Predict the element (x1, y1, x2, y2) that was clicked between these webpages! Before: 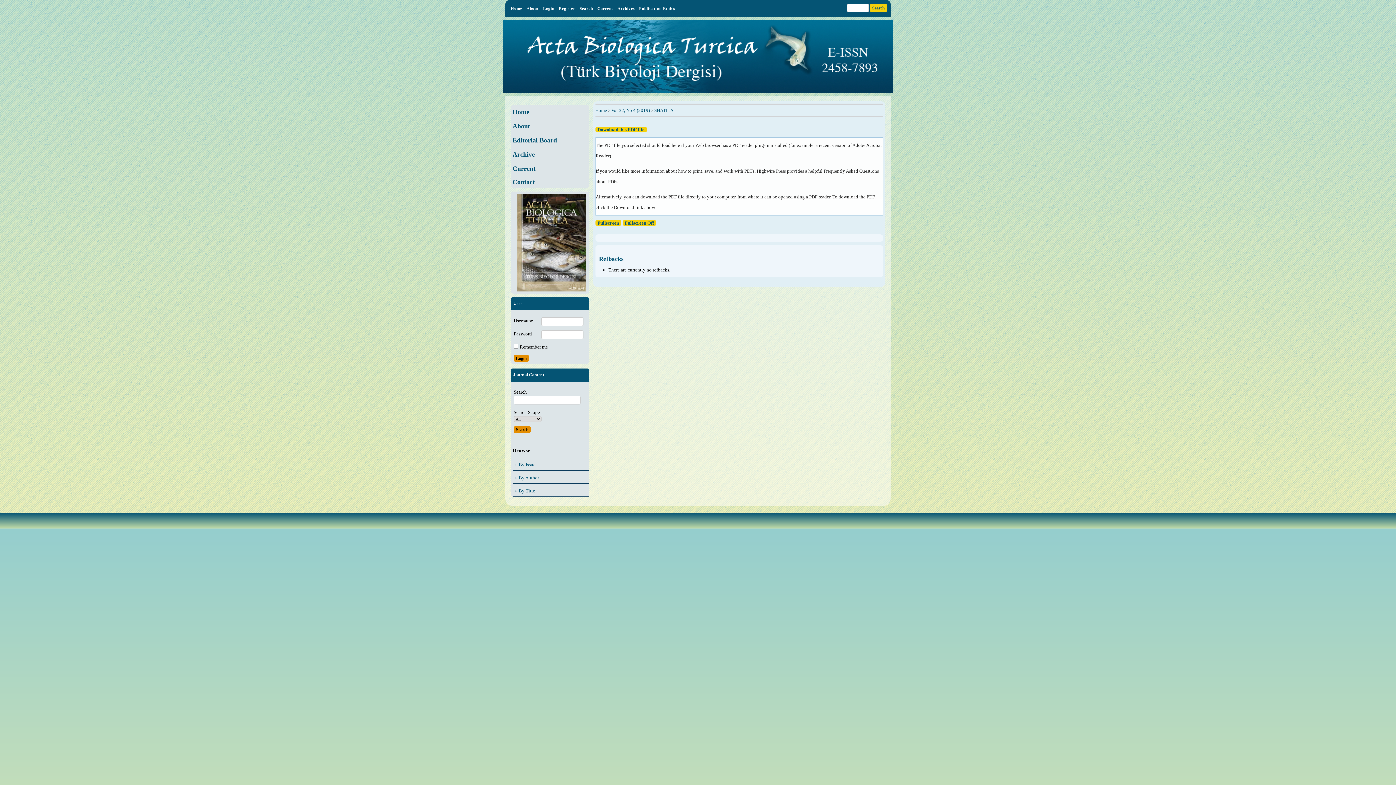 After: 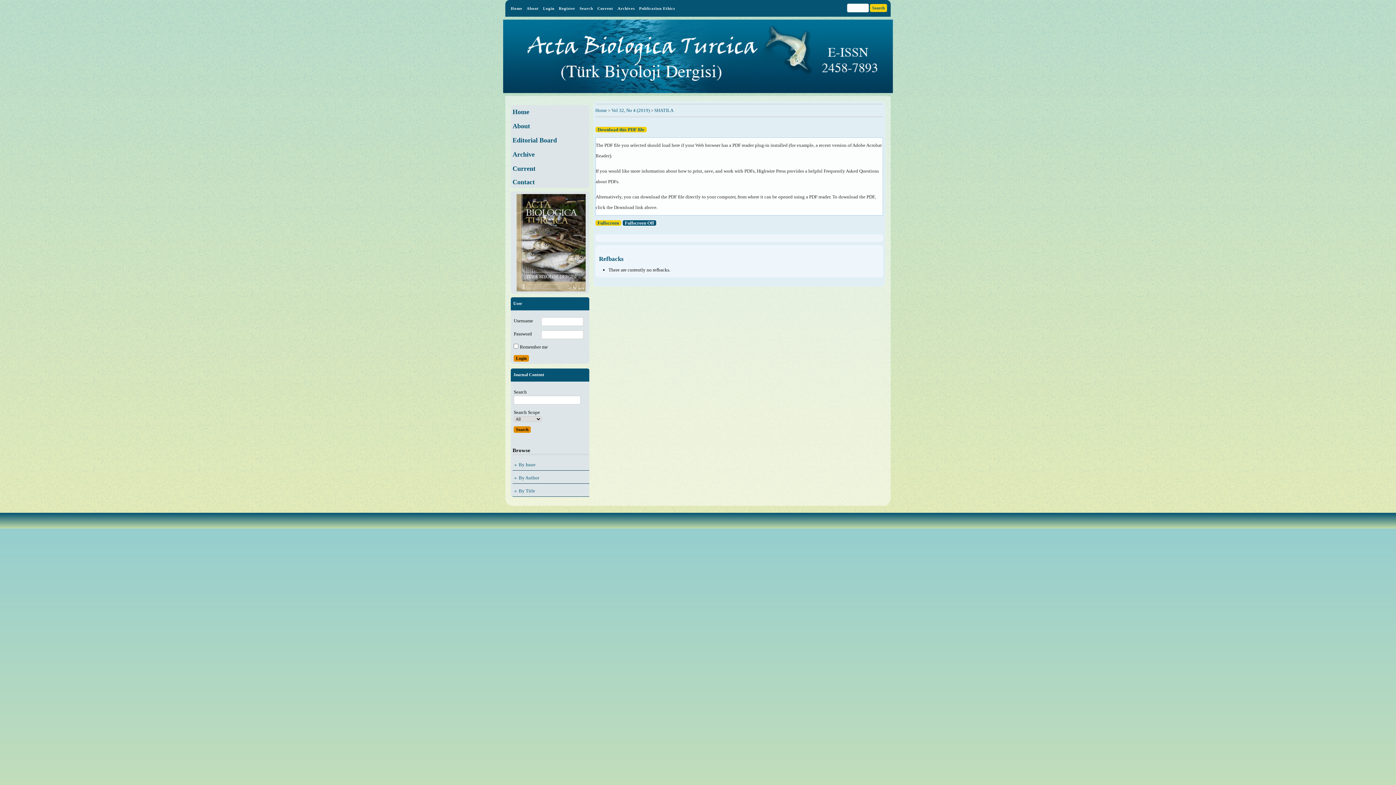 Action: bbox: (622, 220, 656, 225) label: Fullscreen Off